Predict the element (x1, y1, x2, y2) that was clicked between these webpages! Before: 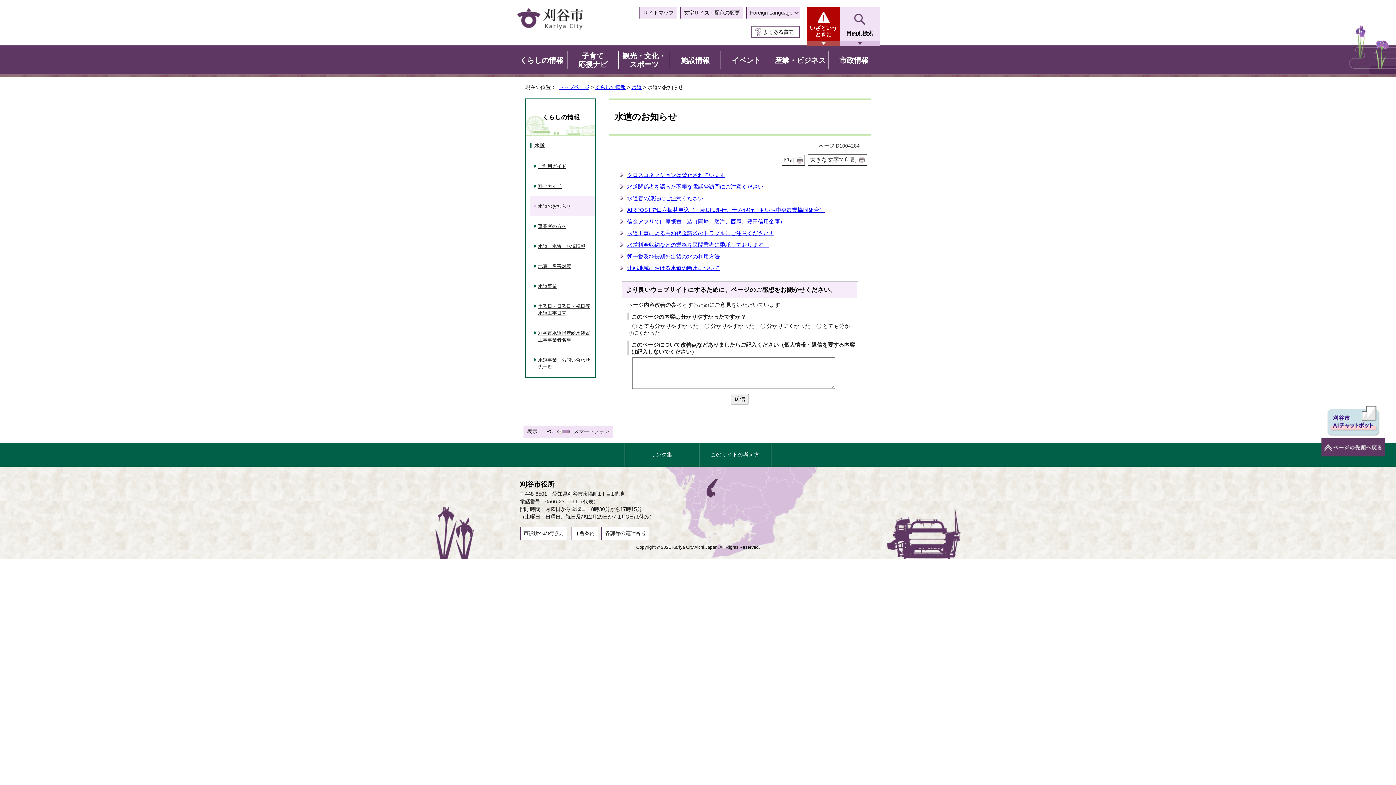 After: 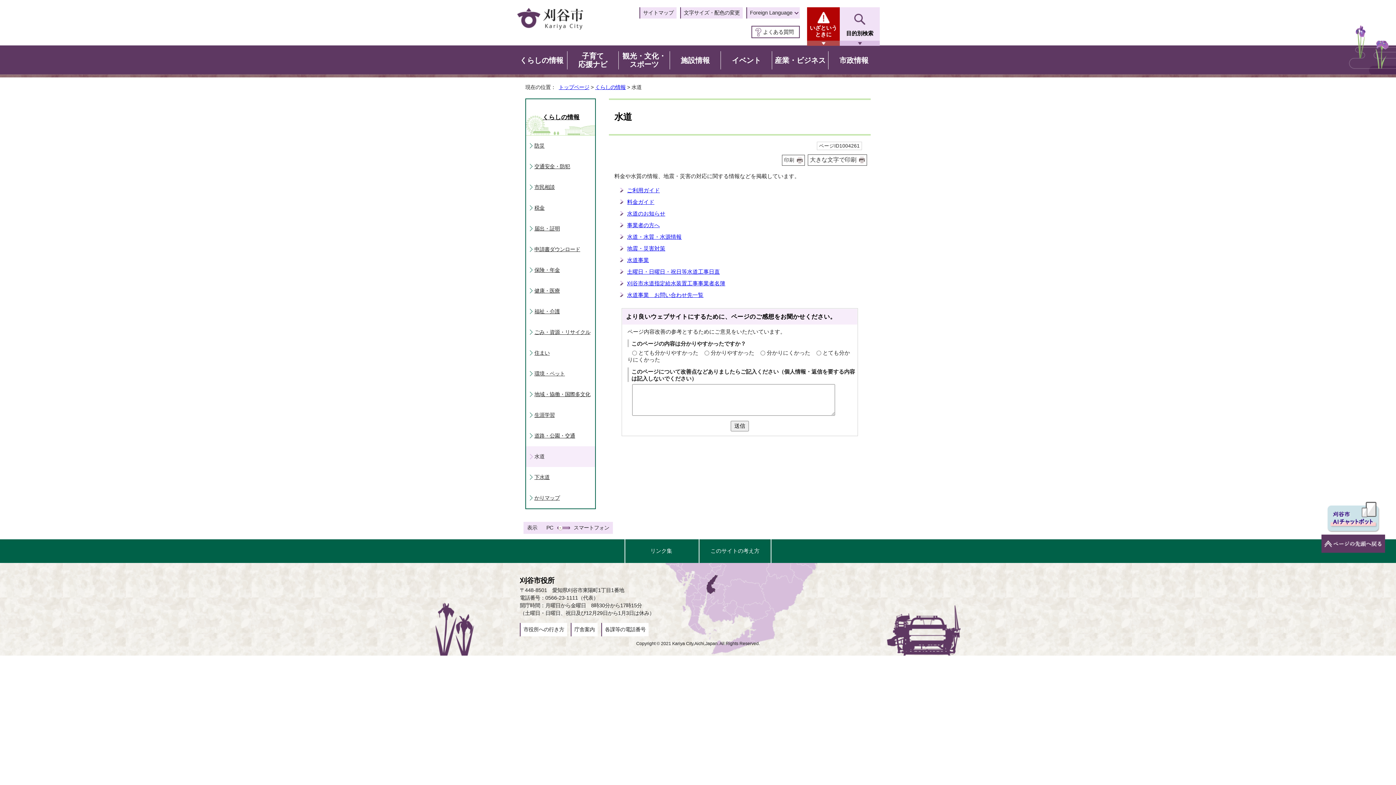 Action: bbox: (526, 135, 595, 156) label: 水道